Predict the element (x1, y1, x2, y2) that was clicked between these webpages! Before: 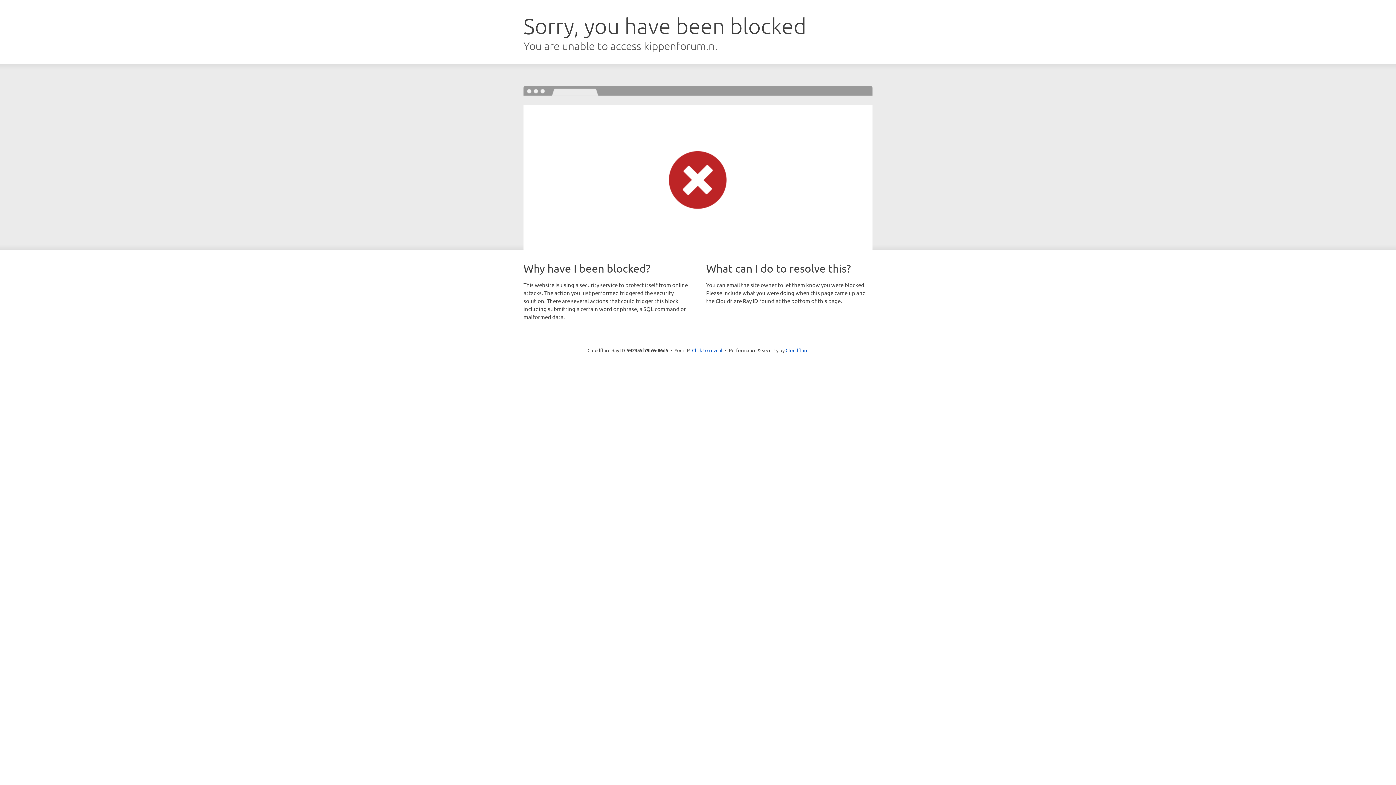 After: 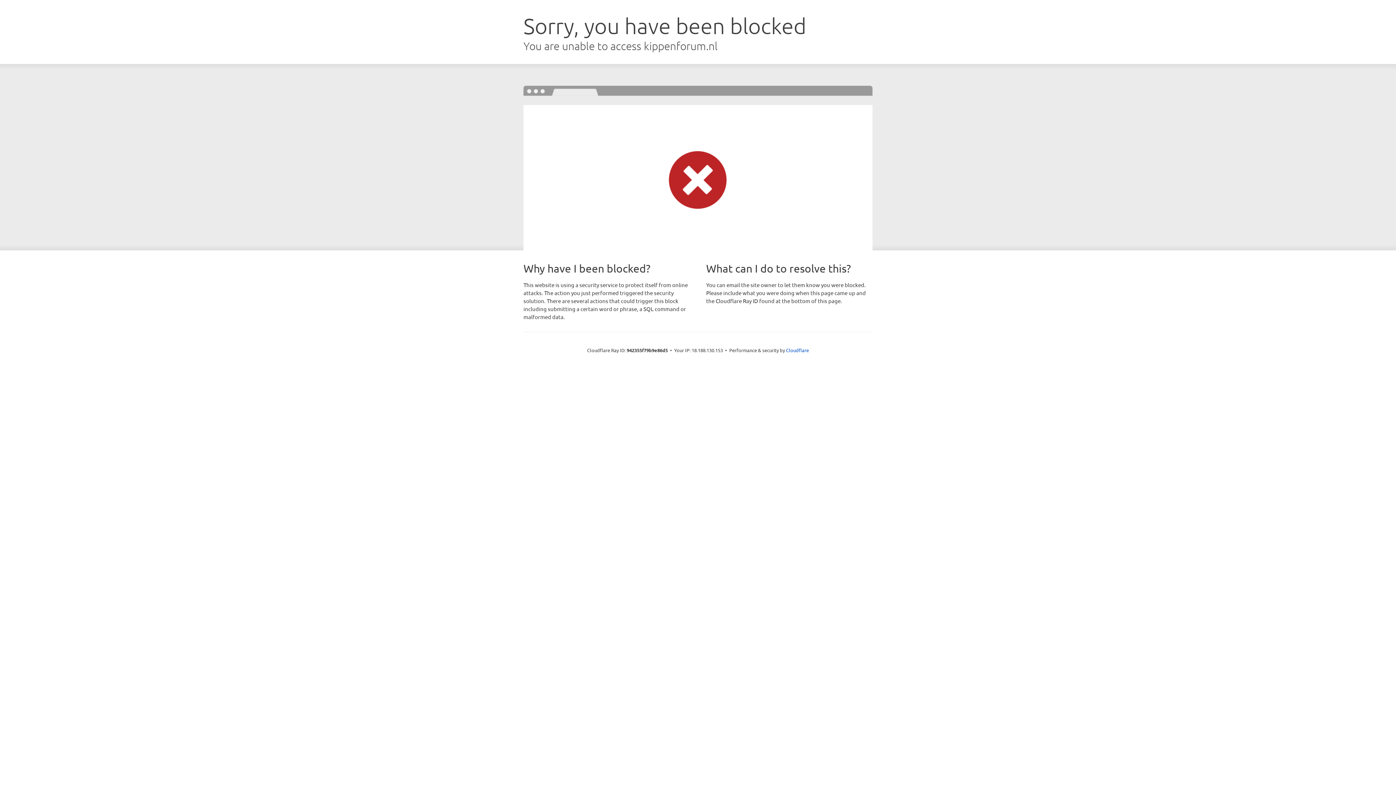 Action: label: Click to reveal bbox: (692, 346, 722, 353)